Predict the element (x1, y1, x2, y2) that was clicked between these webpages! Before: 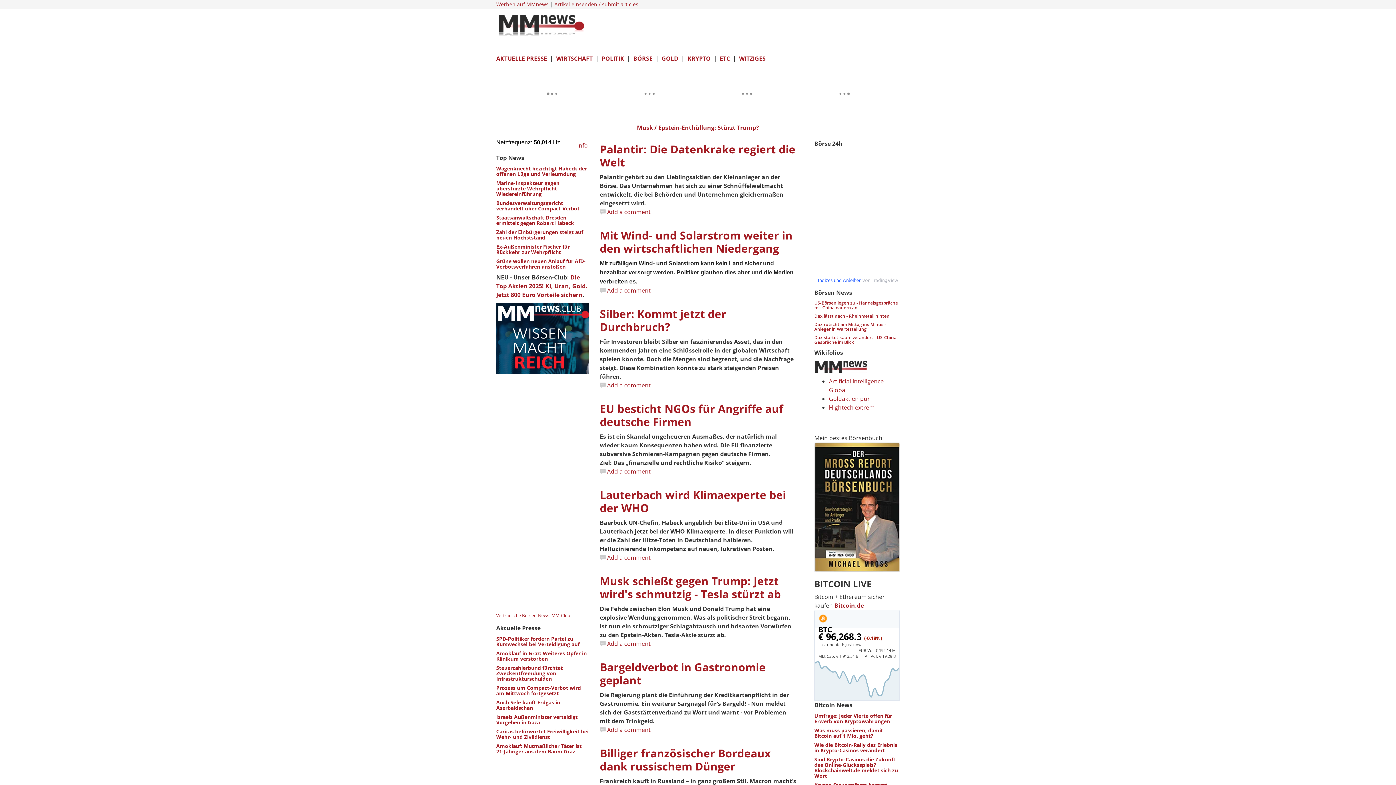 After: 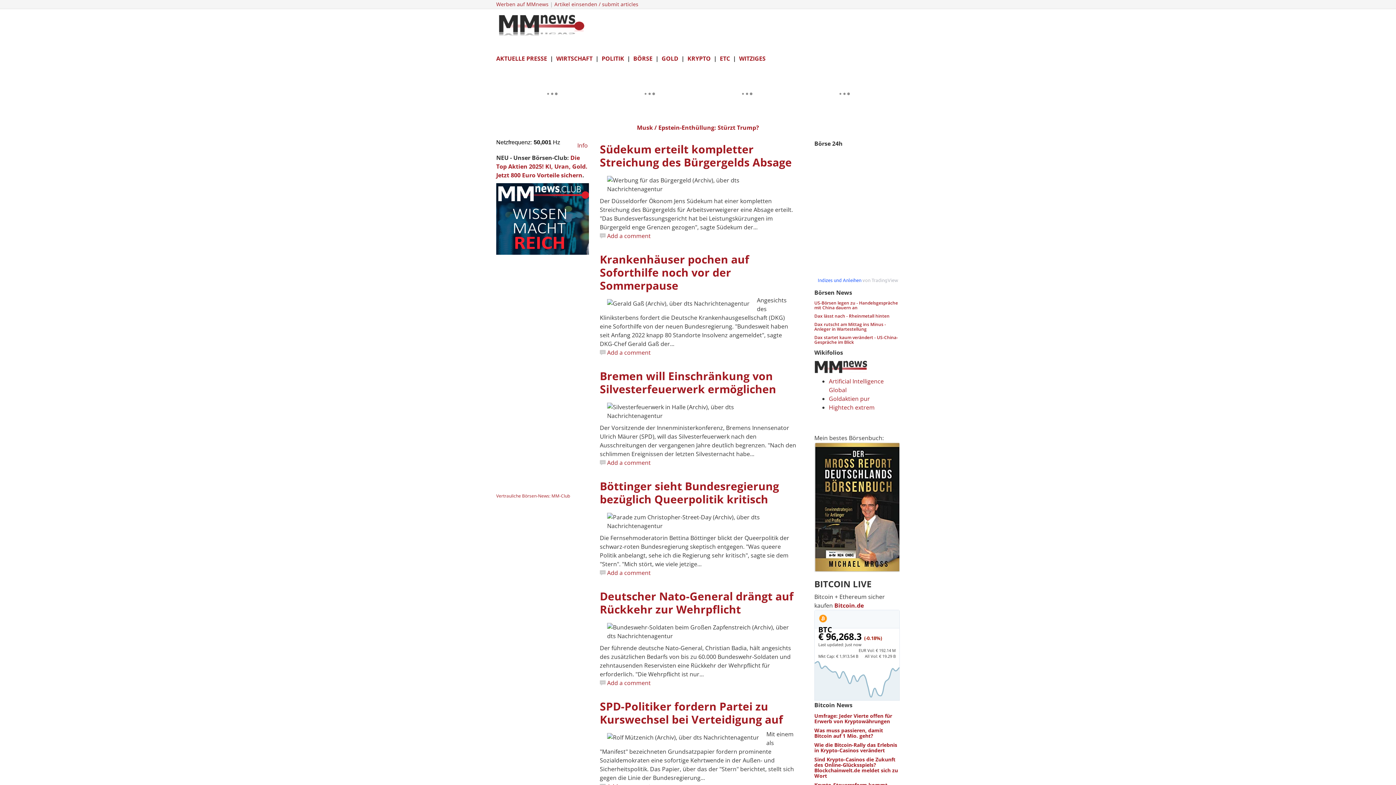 Action: label: AKTUELLE PRESSE bbox: (496, 54, 547, 62)